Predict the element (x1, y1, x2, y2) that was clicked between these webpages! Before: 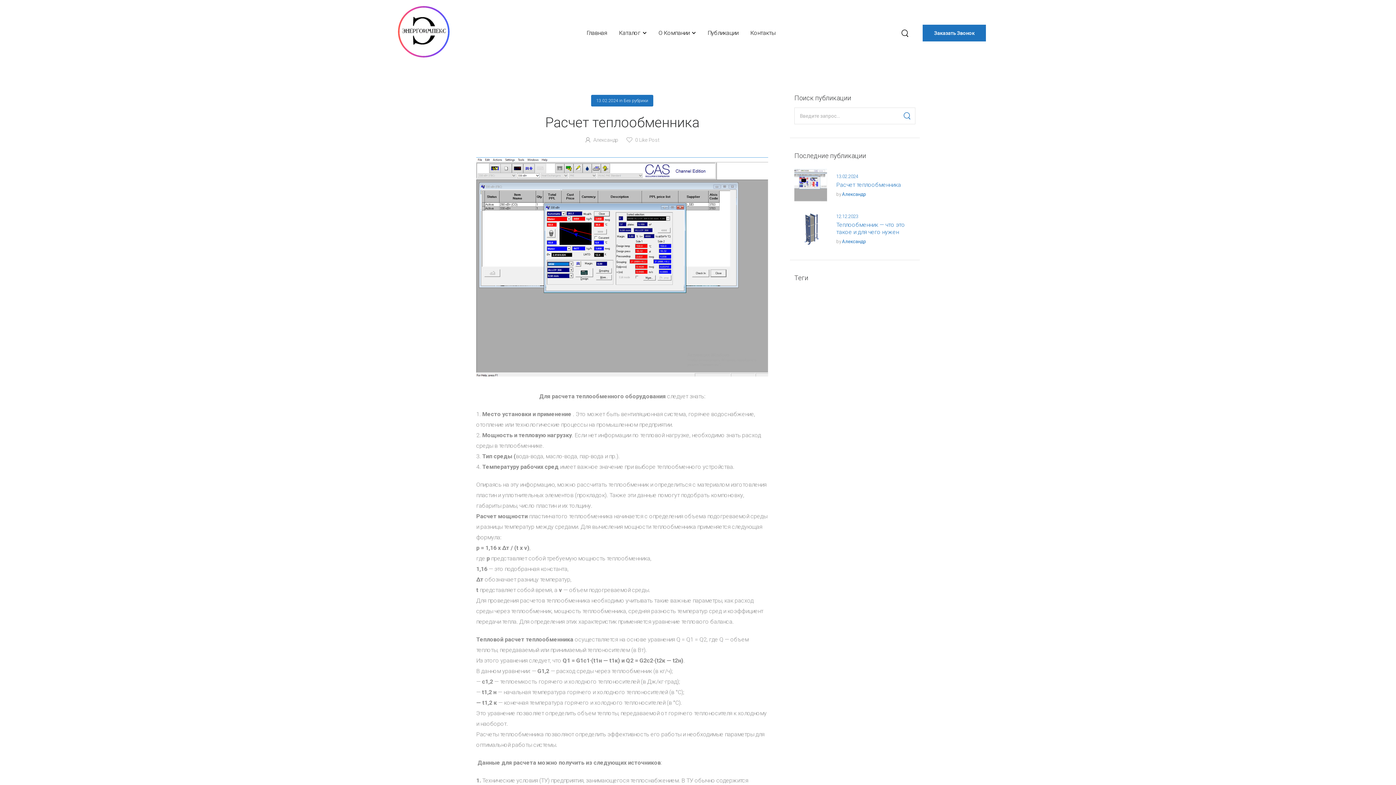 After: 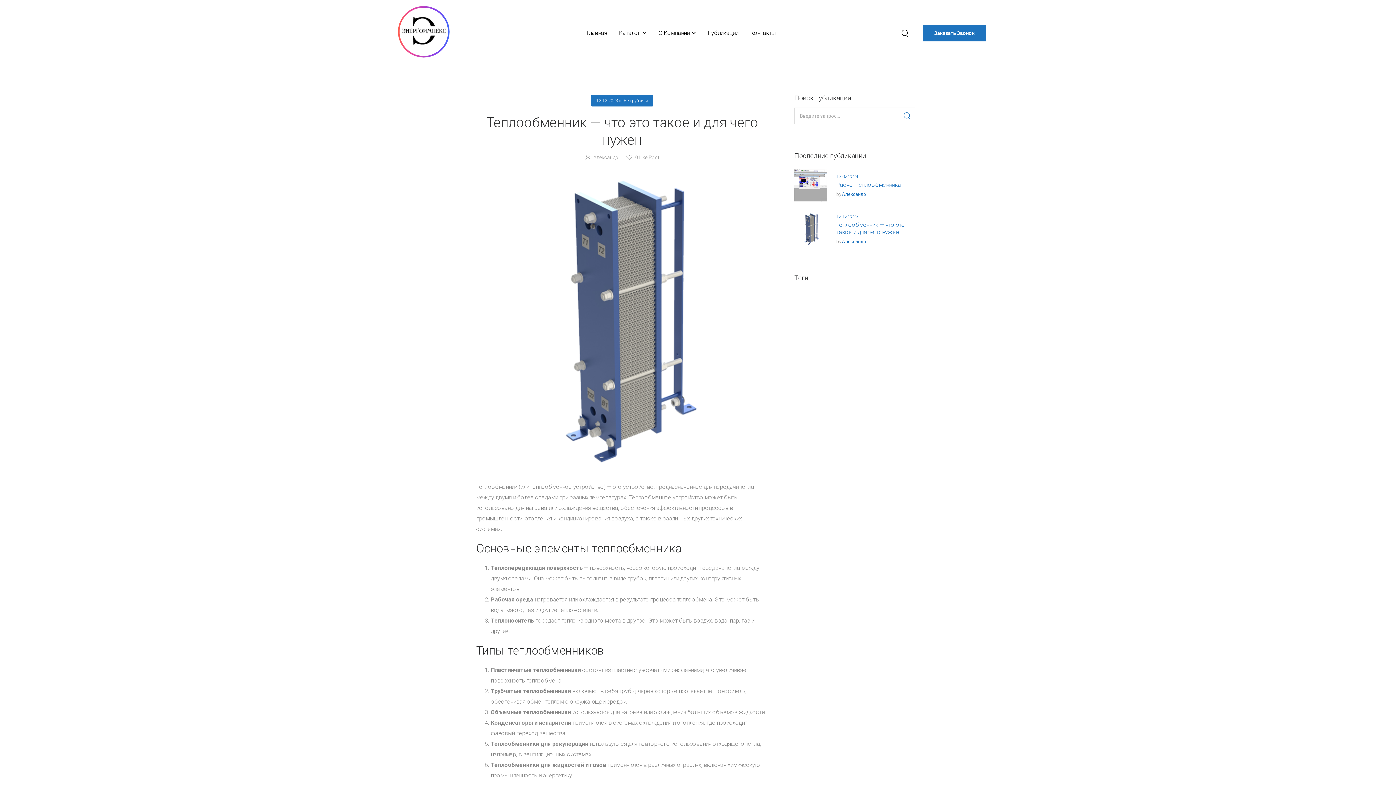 Action: label: Теплообменник — что это такое и для чего нужен bbox: (836, 221, 905, 235)